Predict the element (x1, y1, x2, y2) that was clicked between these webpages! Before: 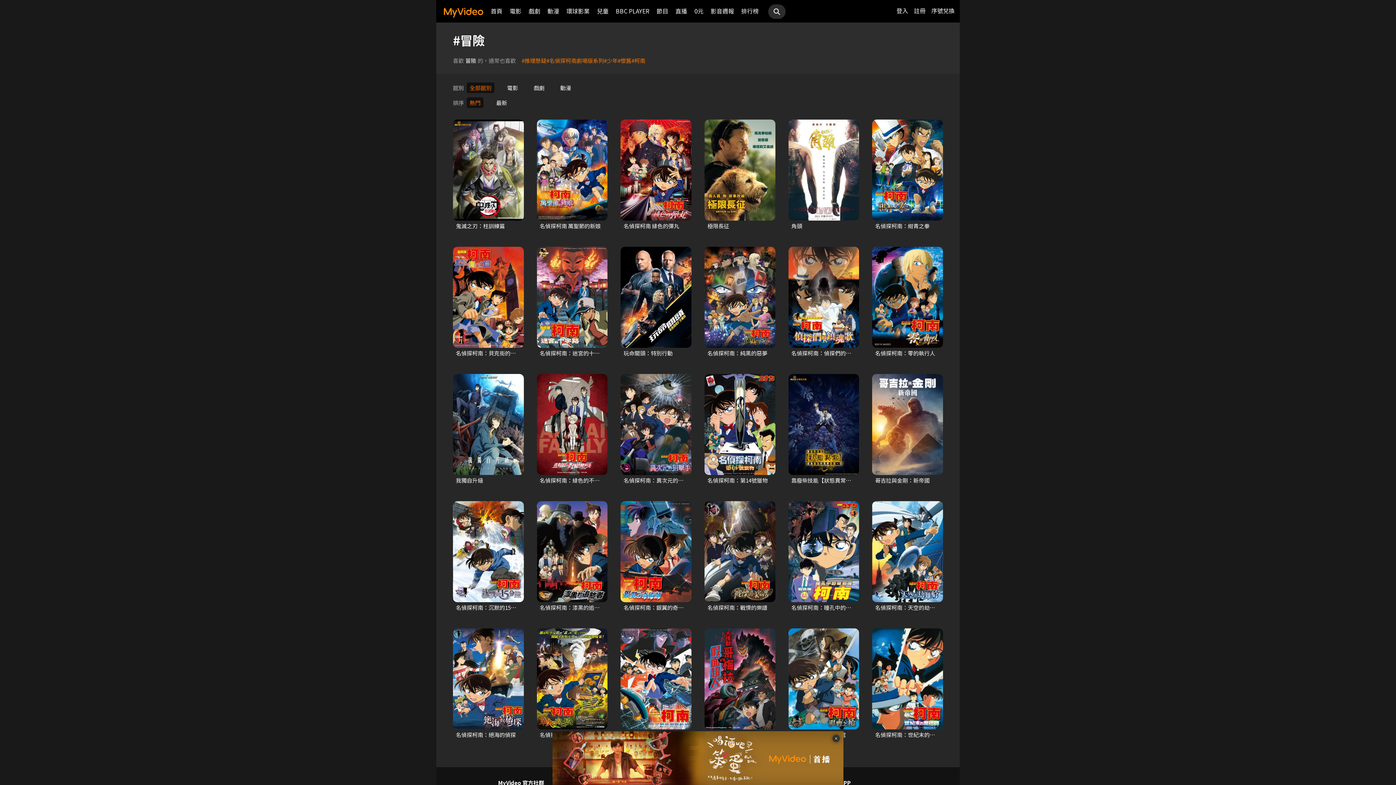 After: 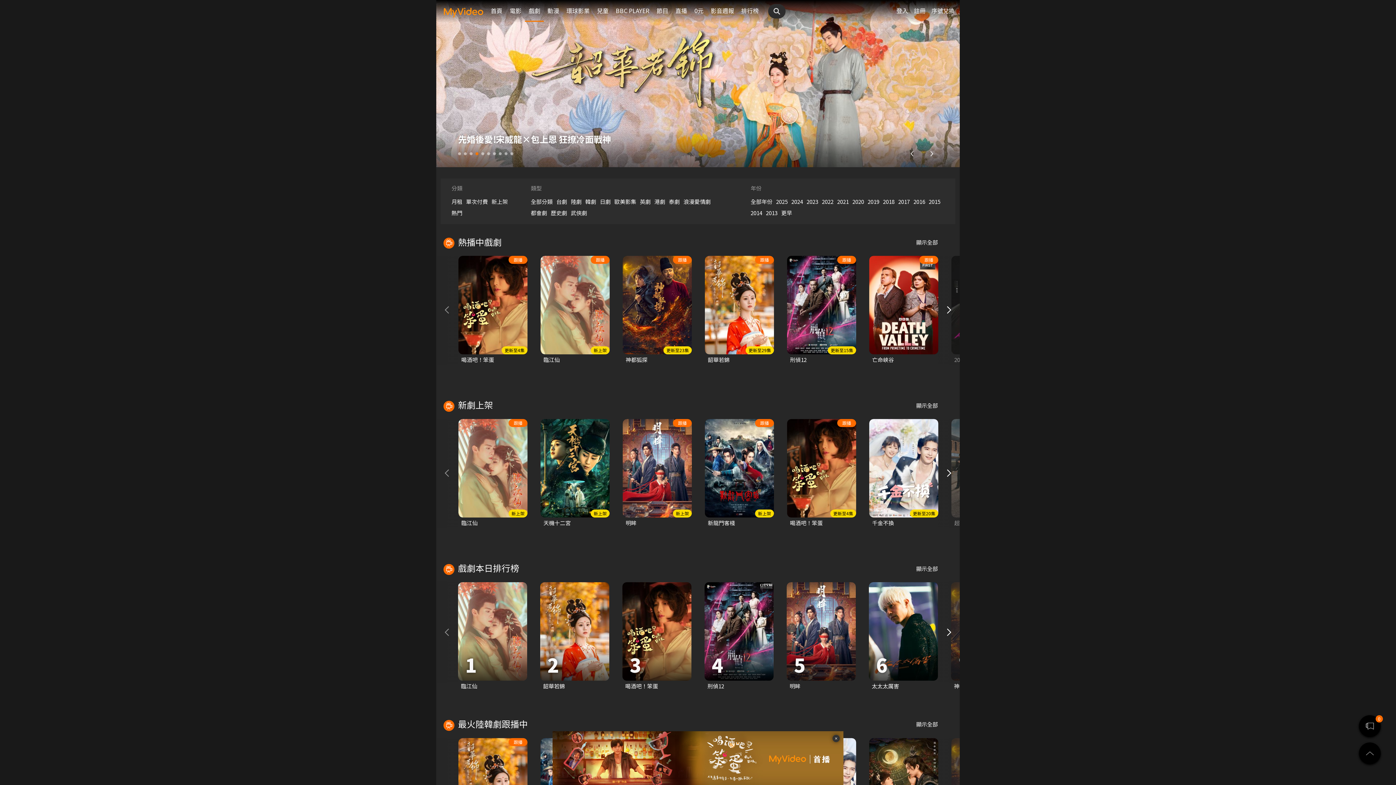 Action: label: 戲劇 bbox: (528, 0, 540, 21)